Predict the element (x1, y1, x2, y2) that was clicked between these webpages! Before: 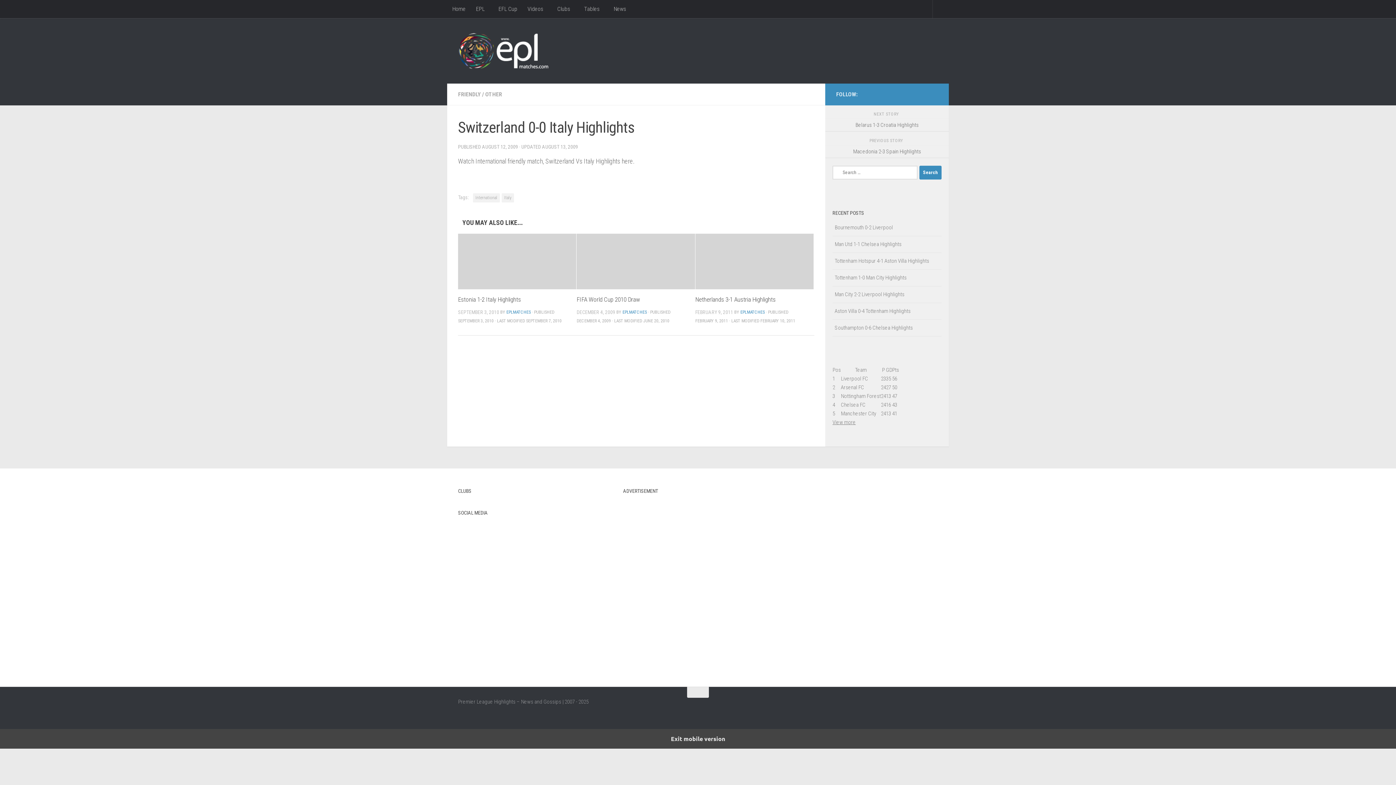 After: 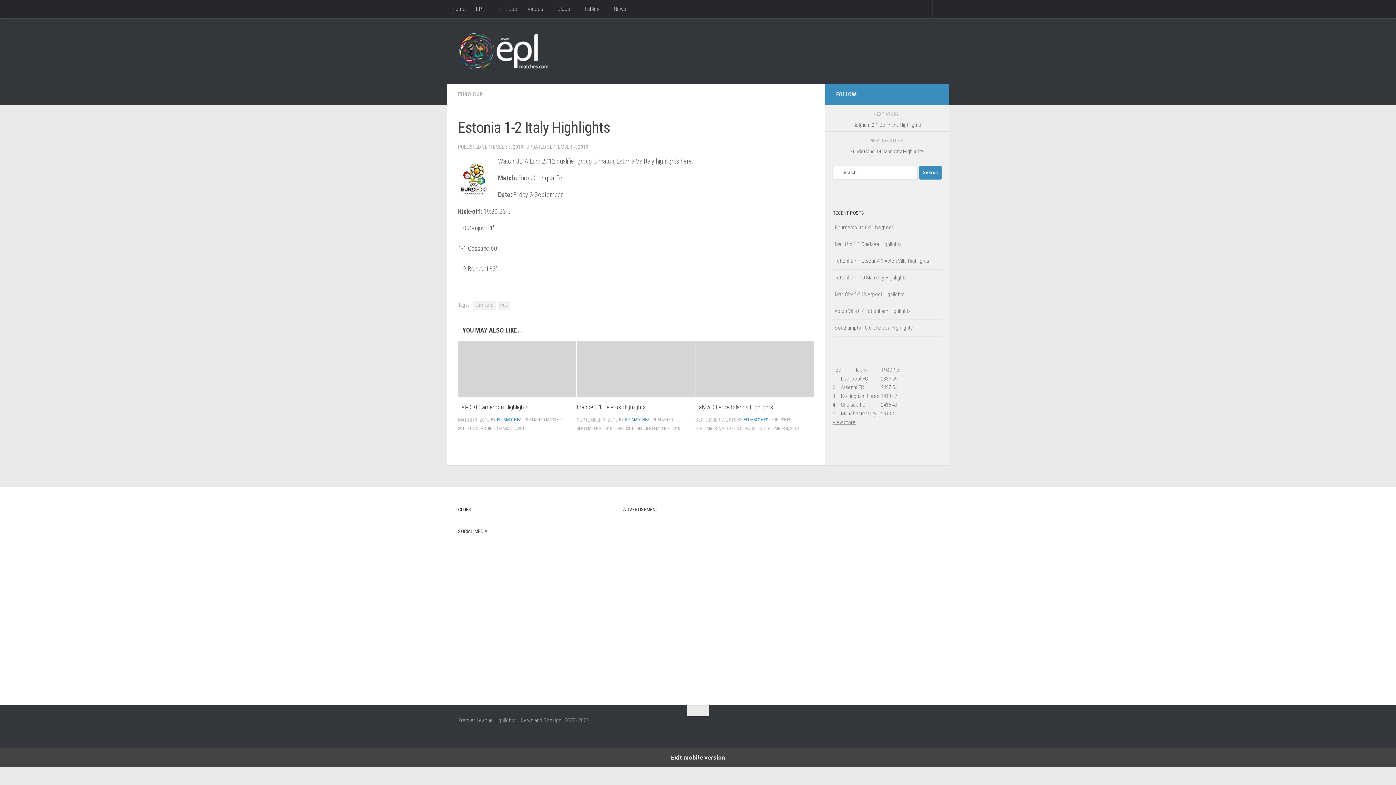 Action: bbox: (458, 233, 576, 289)